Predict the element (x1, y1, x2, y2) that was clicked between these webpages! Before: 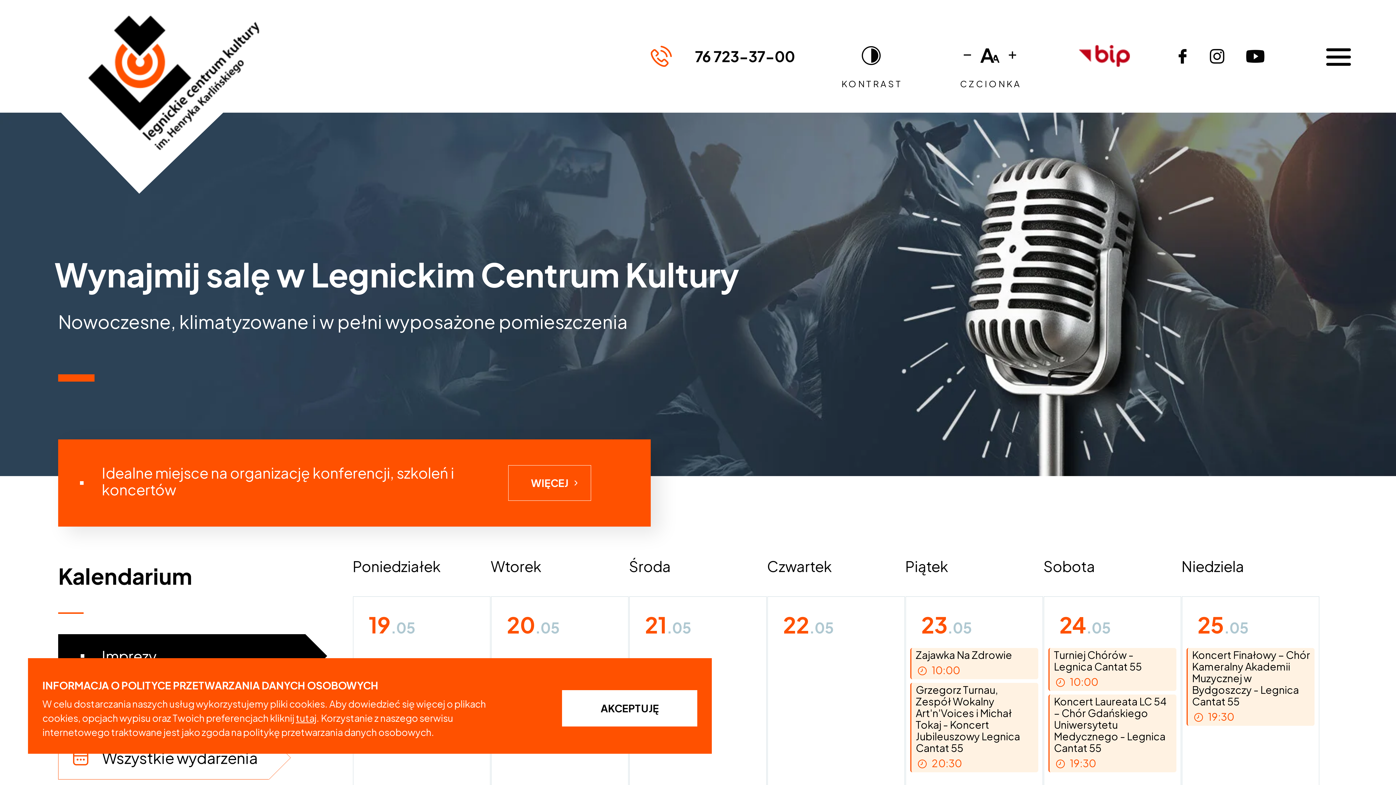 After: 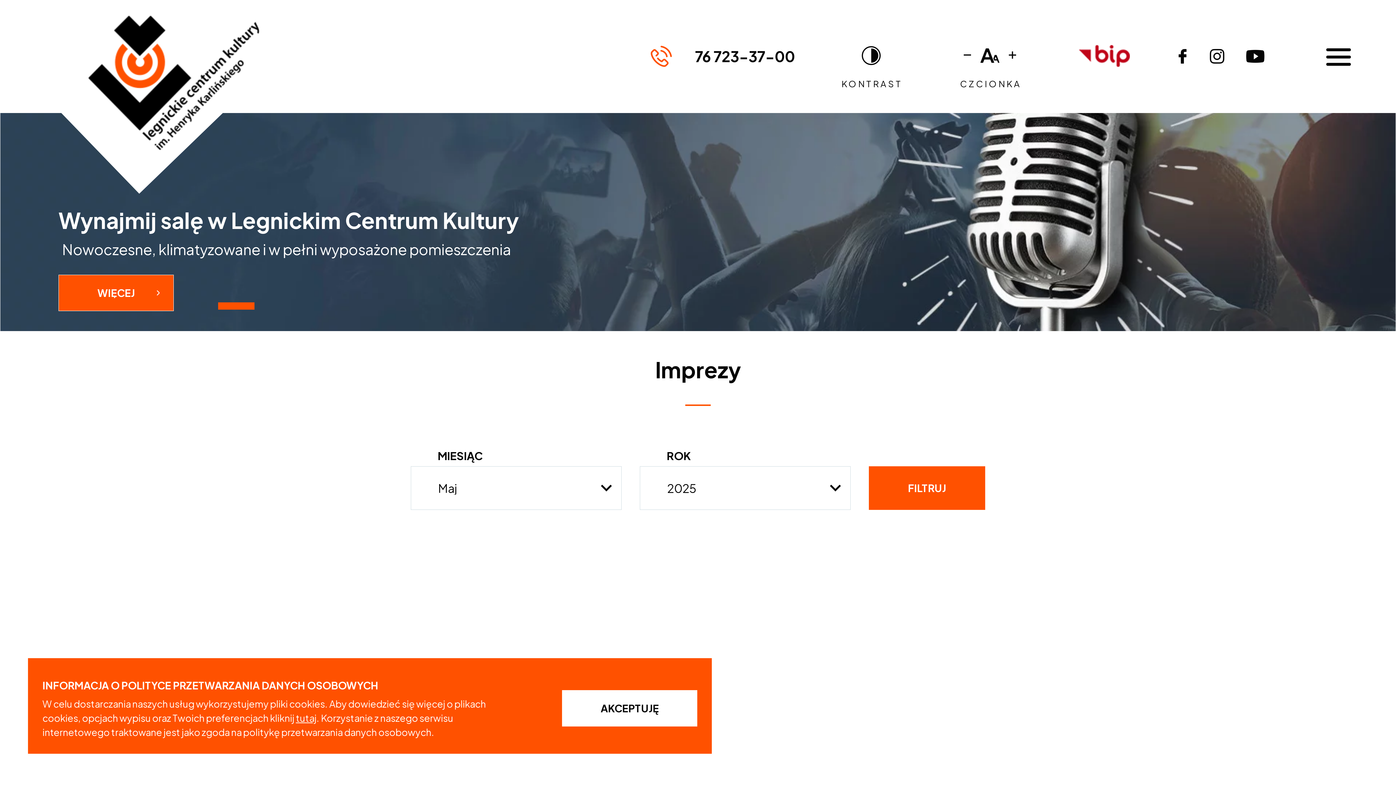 Action: bbox: (58, 736, 269, 779) label: Wszystkie wydarzenia